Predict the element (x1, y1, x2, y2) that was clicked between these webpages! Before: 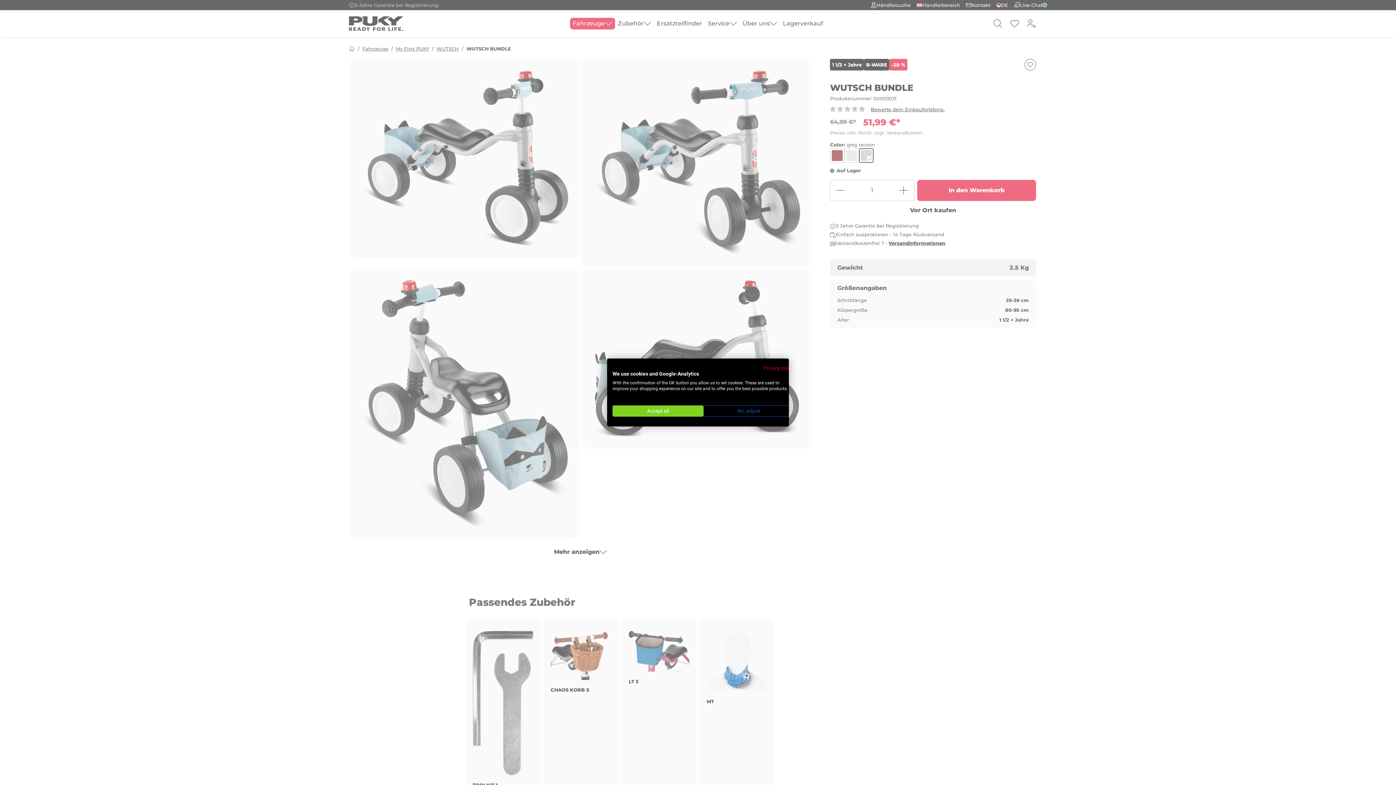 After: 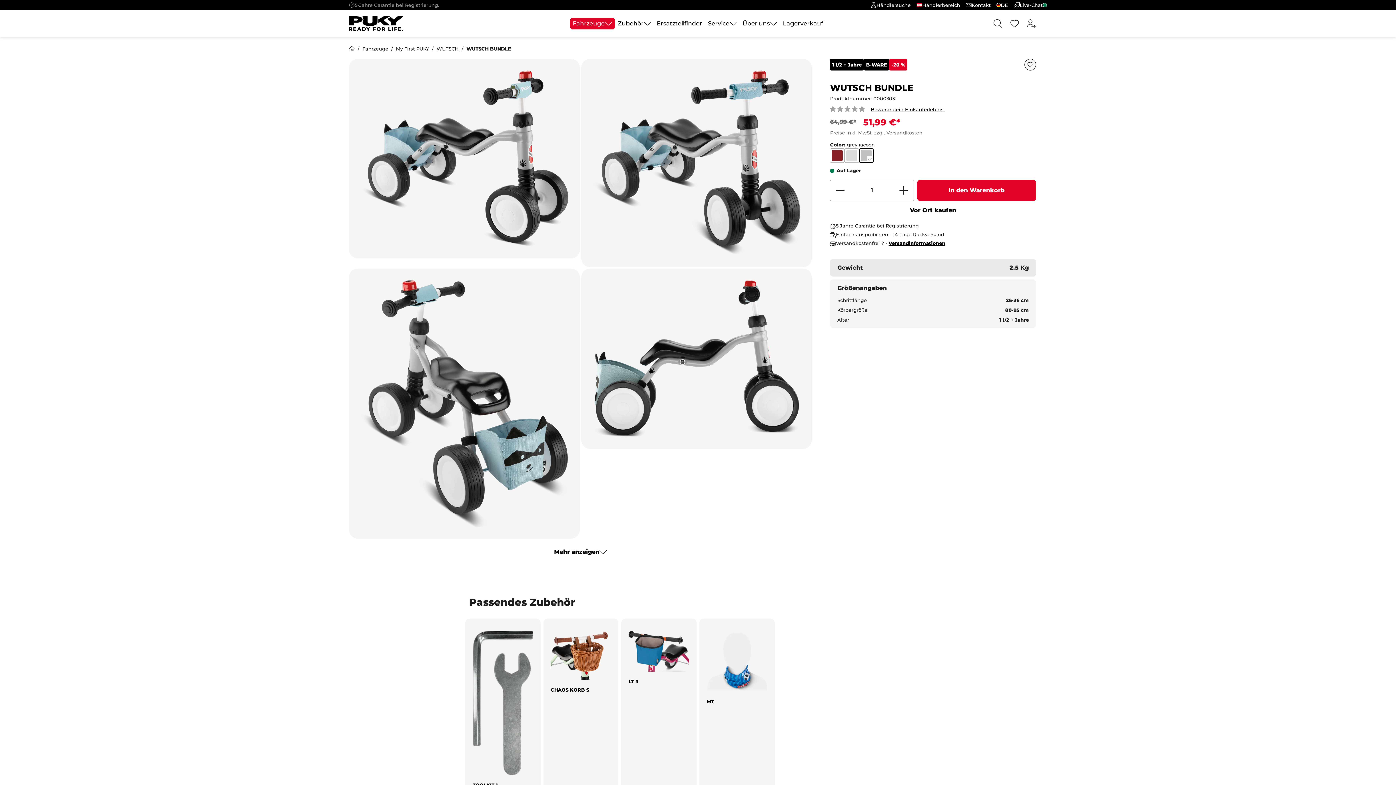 Action: bbox: (612, 405, 703, 416) label: Accept all cookies